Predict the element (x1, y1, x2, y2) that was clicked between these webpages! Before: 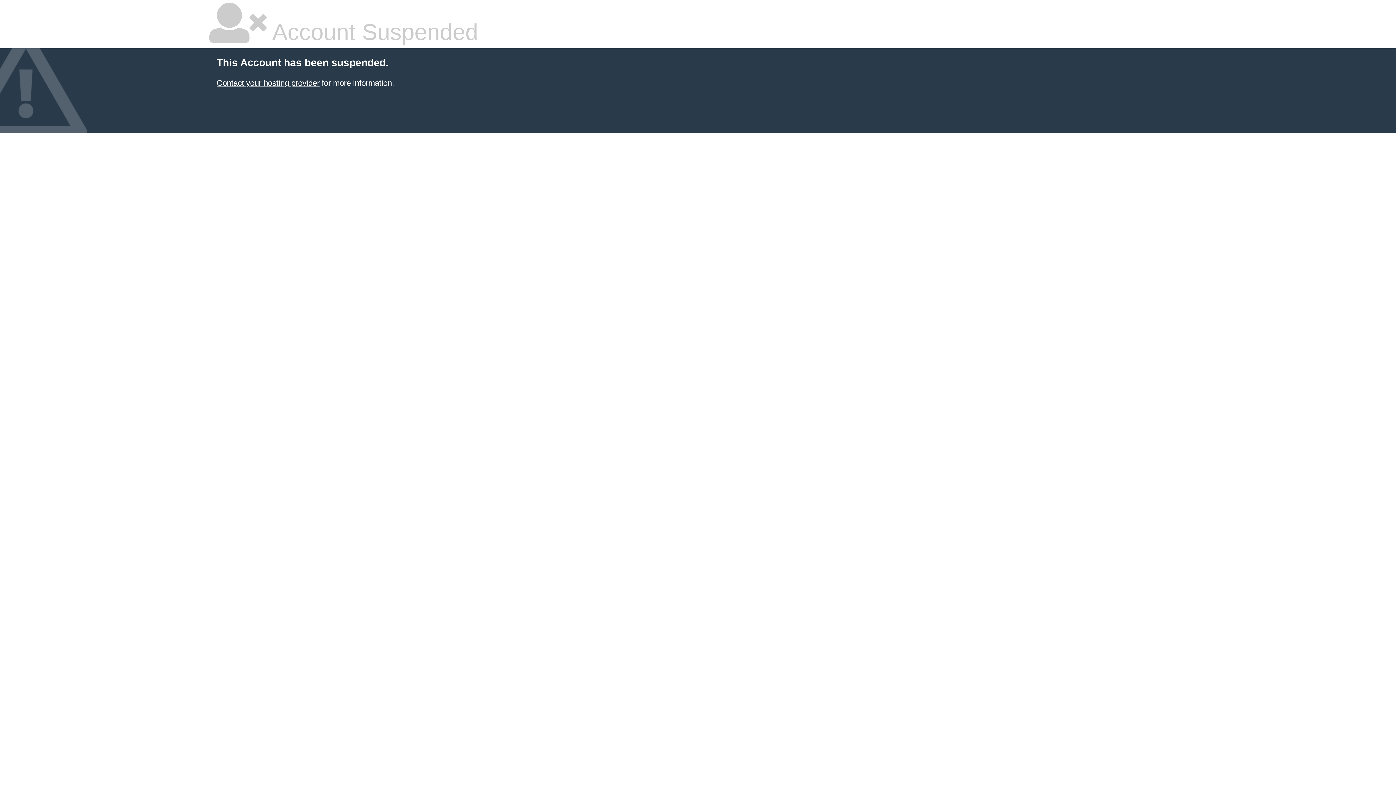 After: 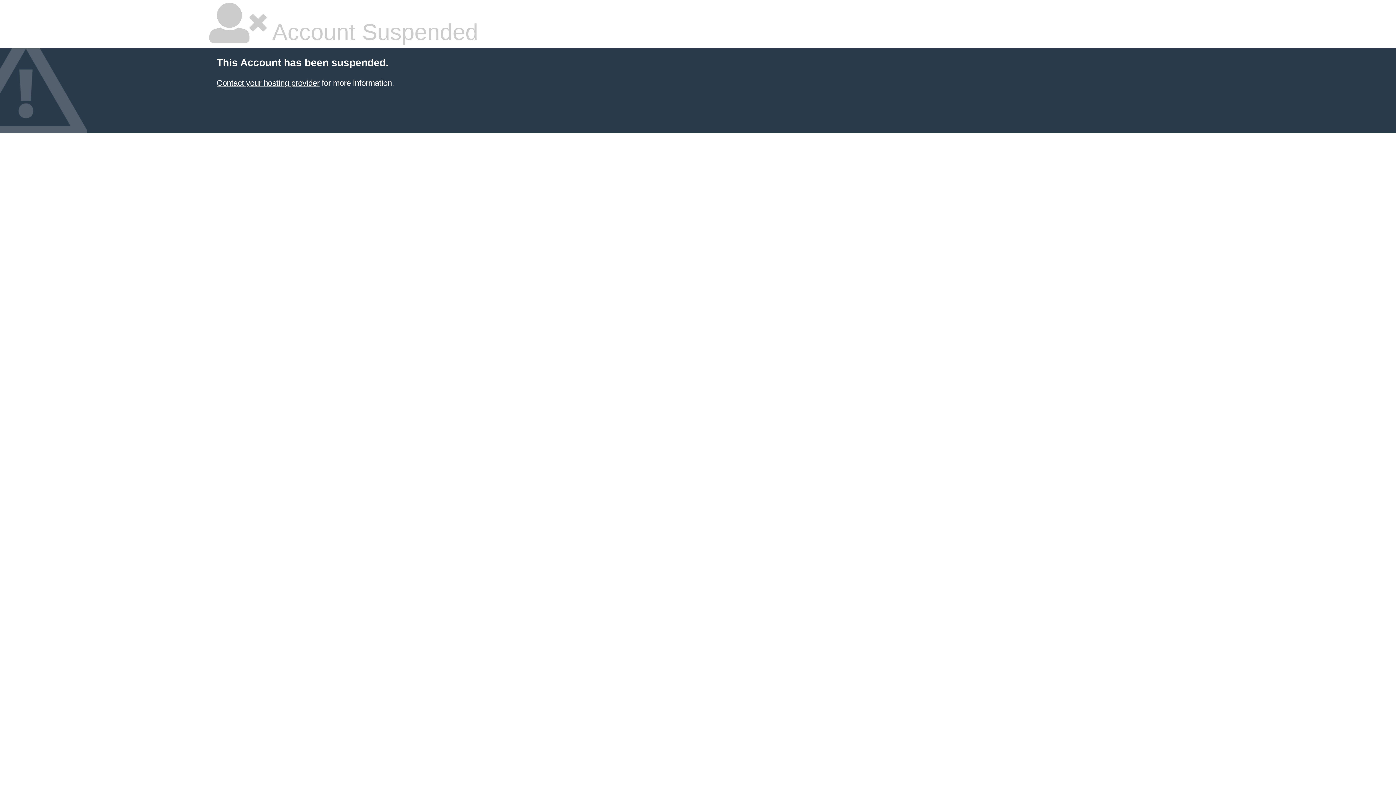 Action: bbox: (216, 78, 319, 87) label: Contact your hosting provider